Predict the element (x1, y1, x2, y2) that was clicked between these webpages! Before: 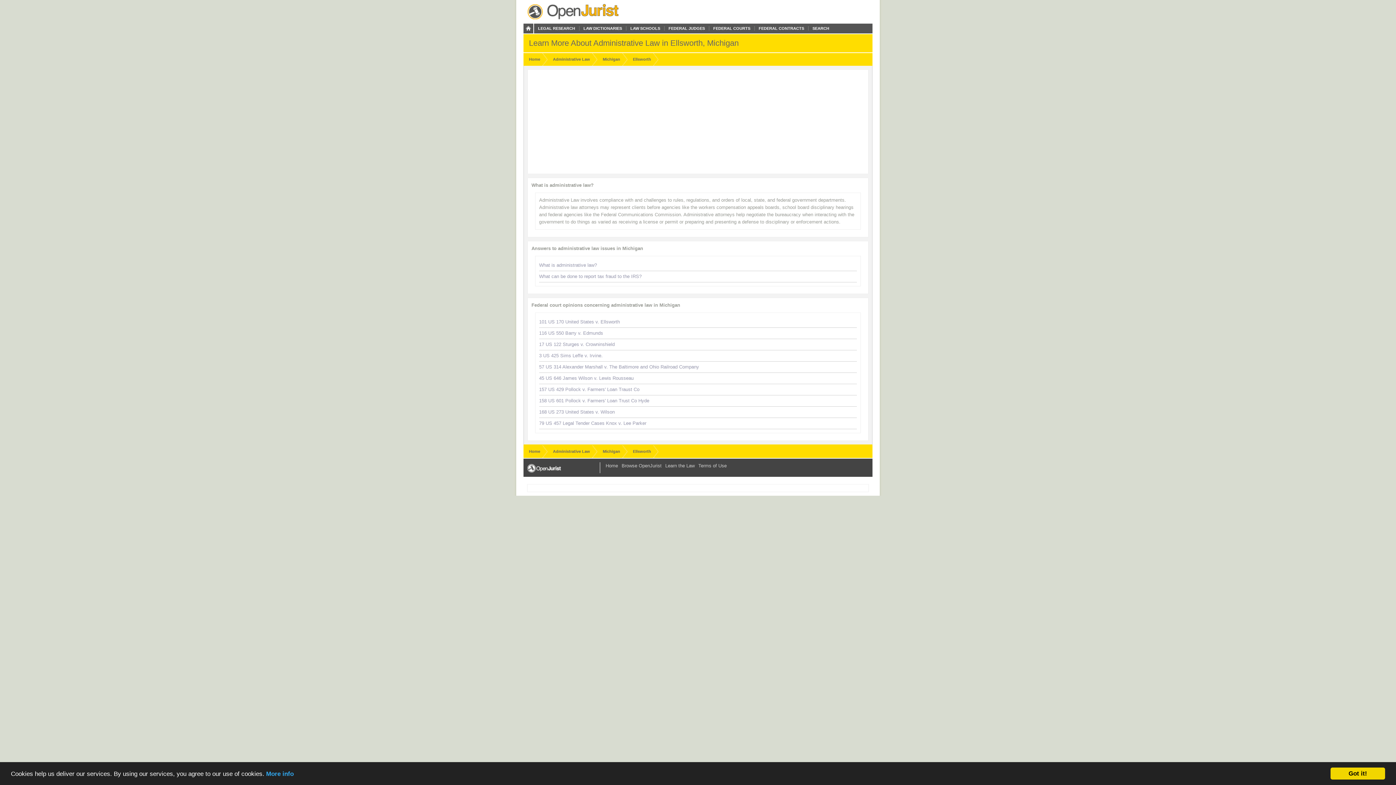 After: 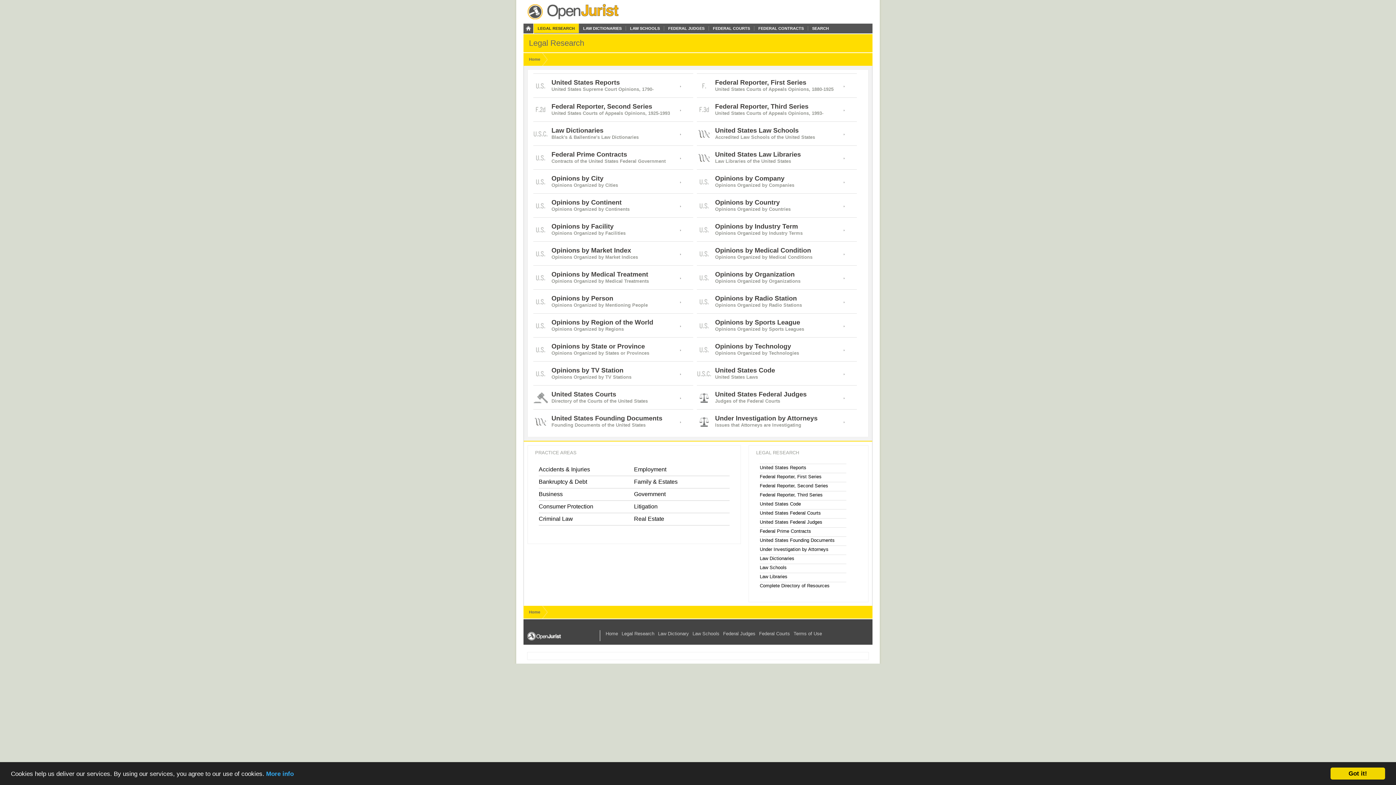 Action: bbox: (534, 26, 579, 30) label: LEGAL RESEARCH